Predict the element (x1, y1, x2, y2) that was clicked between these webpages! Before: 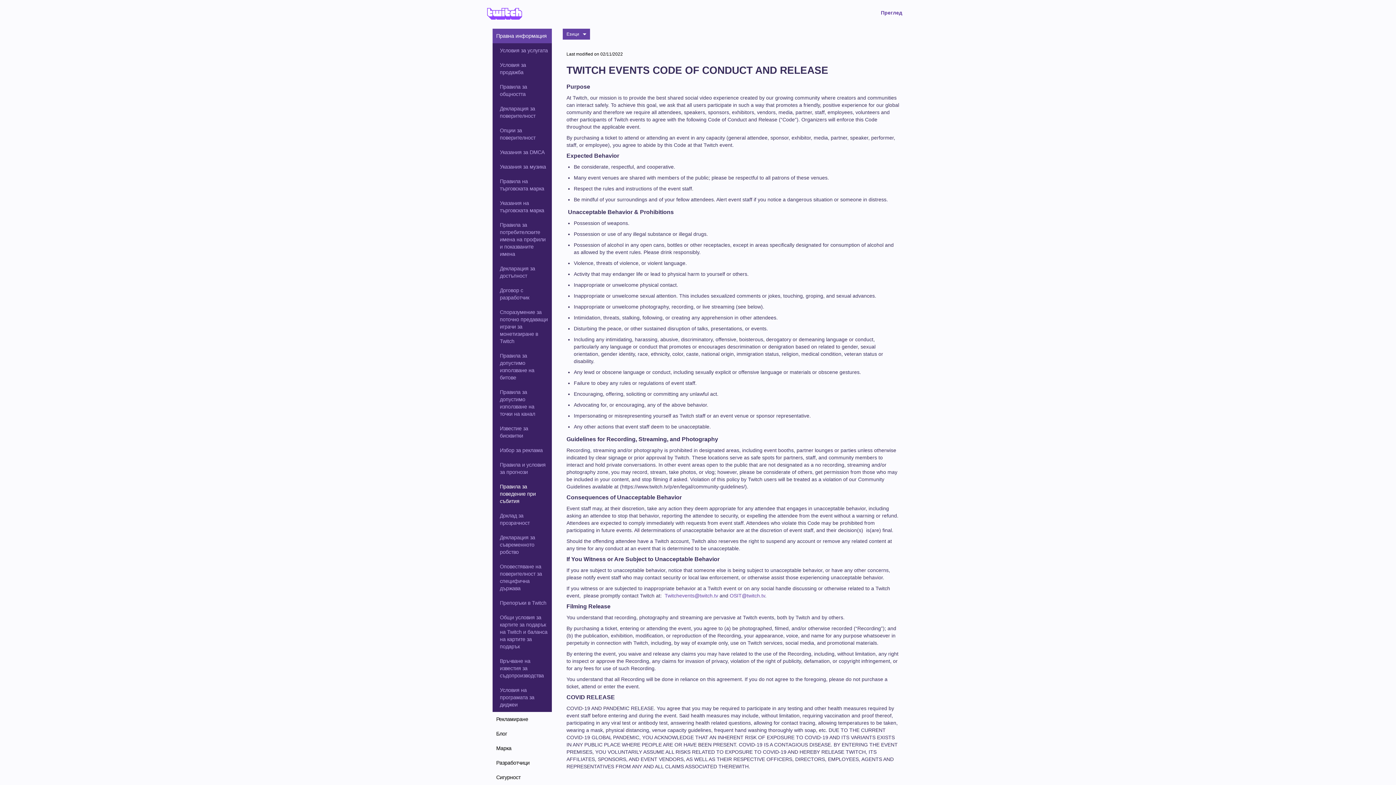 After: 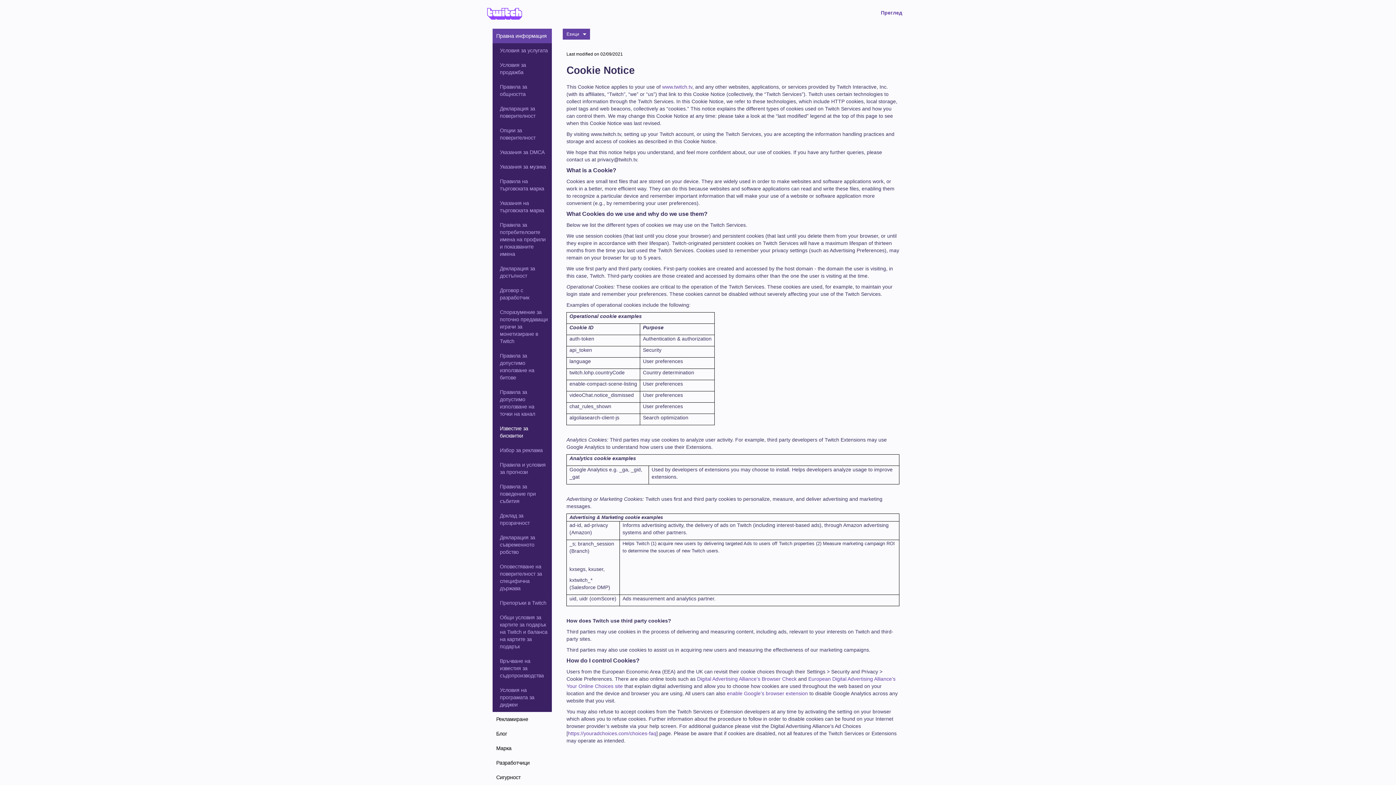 Action: label: Известие за бисквитки bbox: (496, 421, 552, 443)